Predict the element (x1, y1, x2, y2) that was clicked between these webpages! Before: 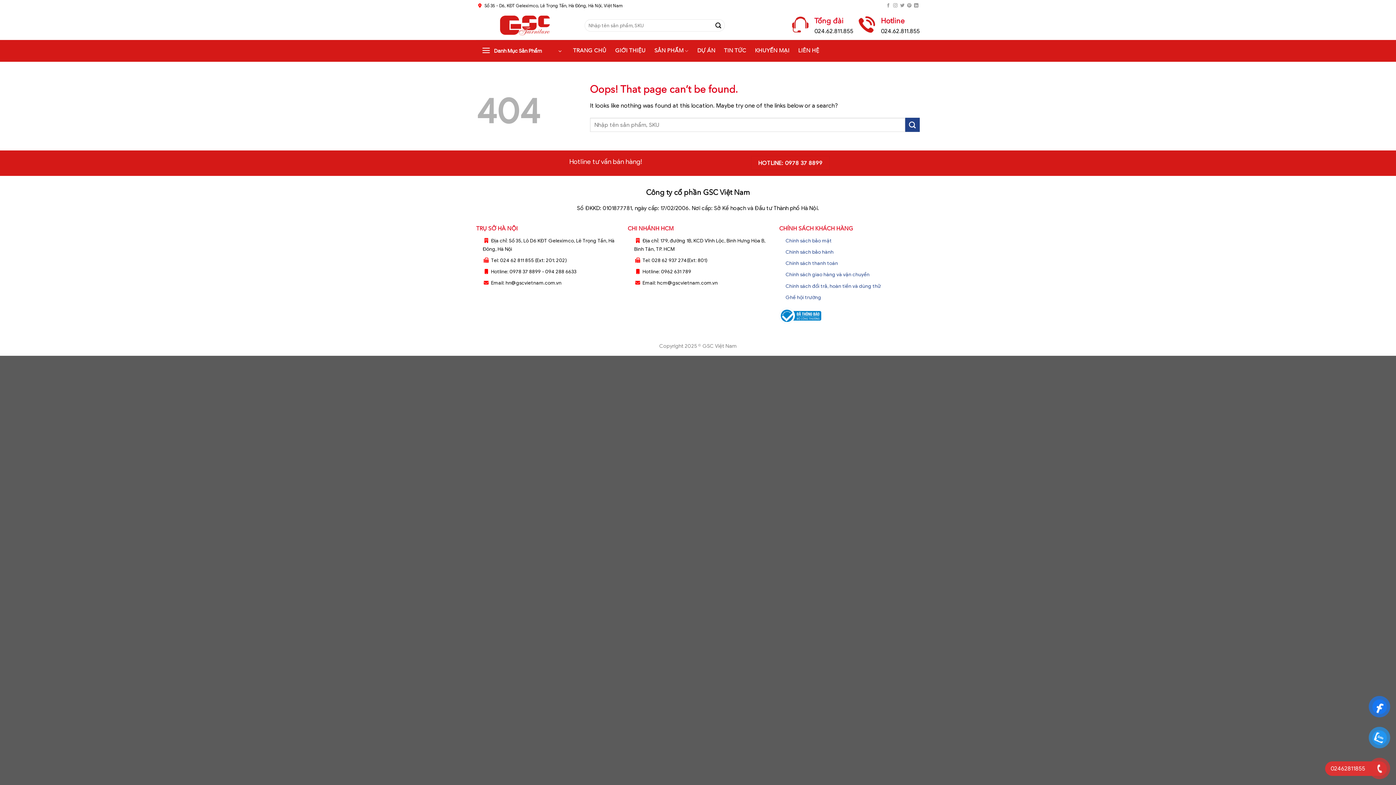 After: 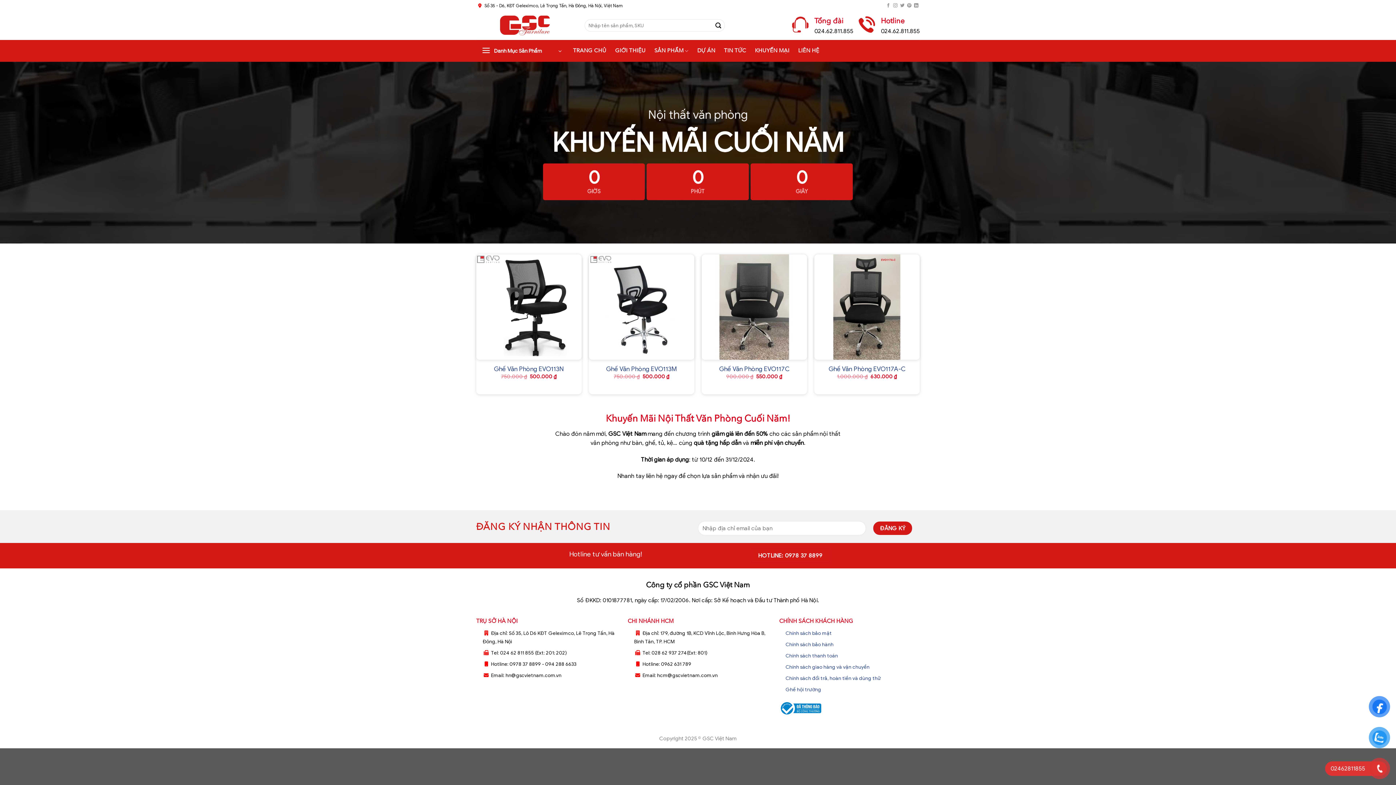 Action: bbox: (755, 42, 789, 58) label: KHUYẾN MẠI